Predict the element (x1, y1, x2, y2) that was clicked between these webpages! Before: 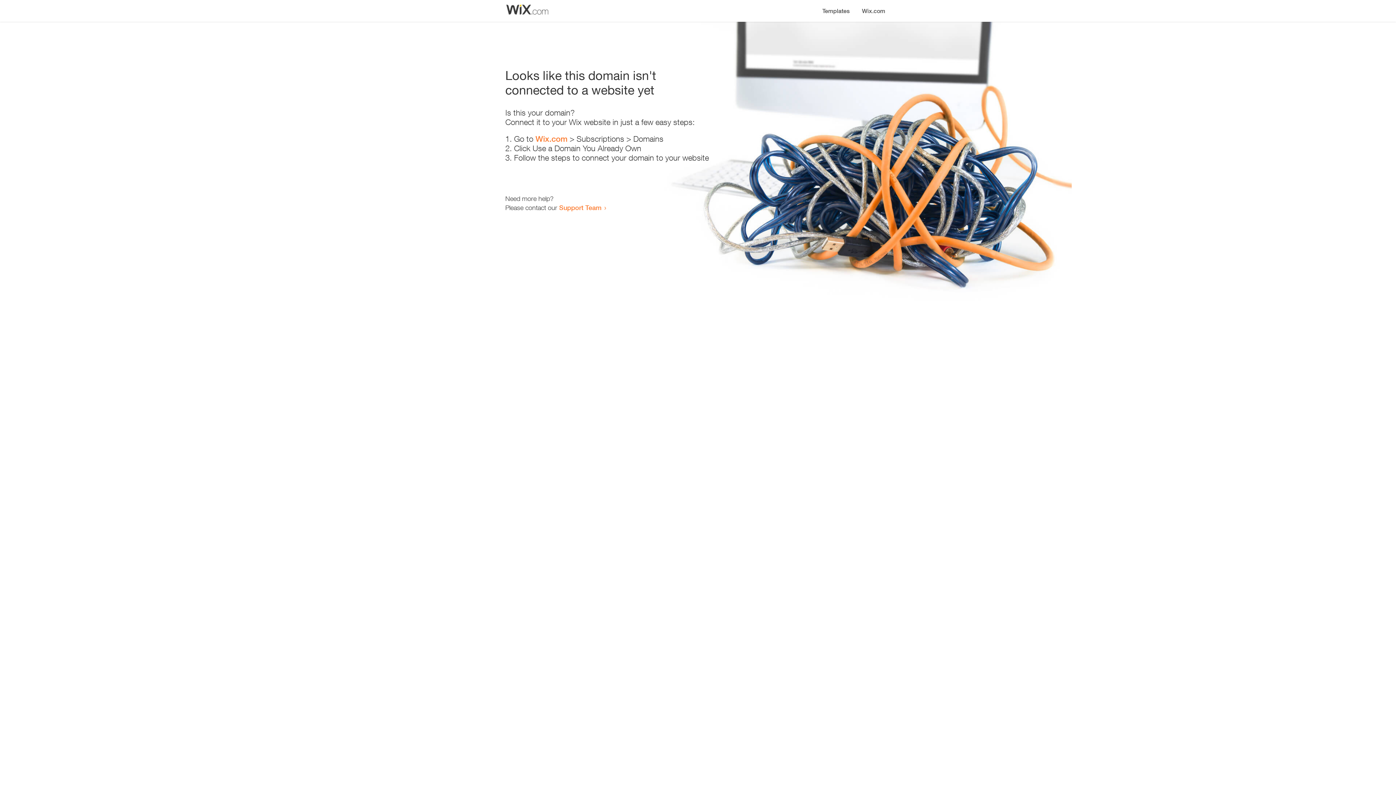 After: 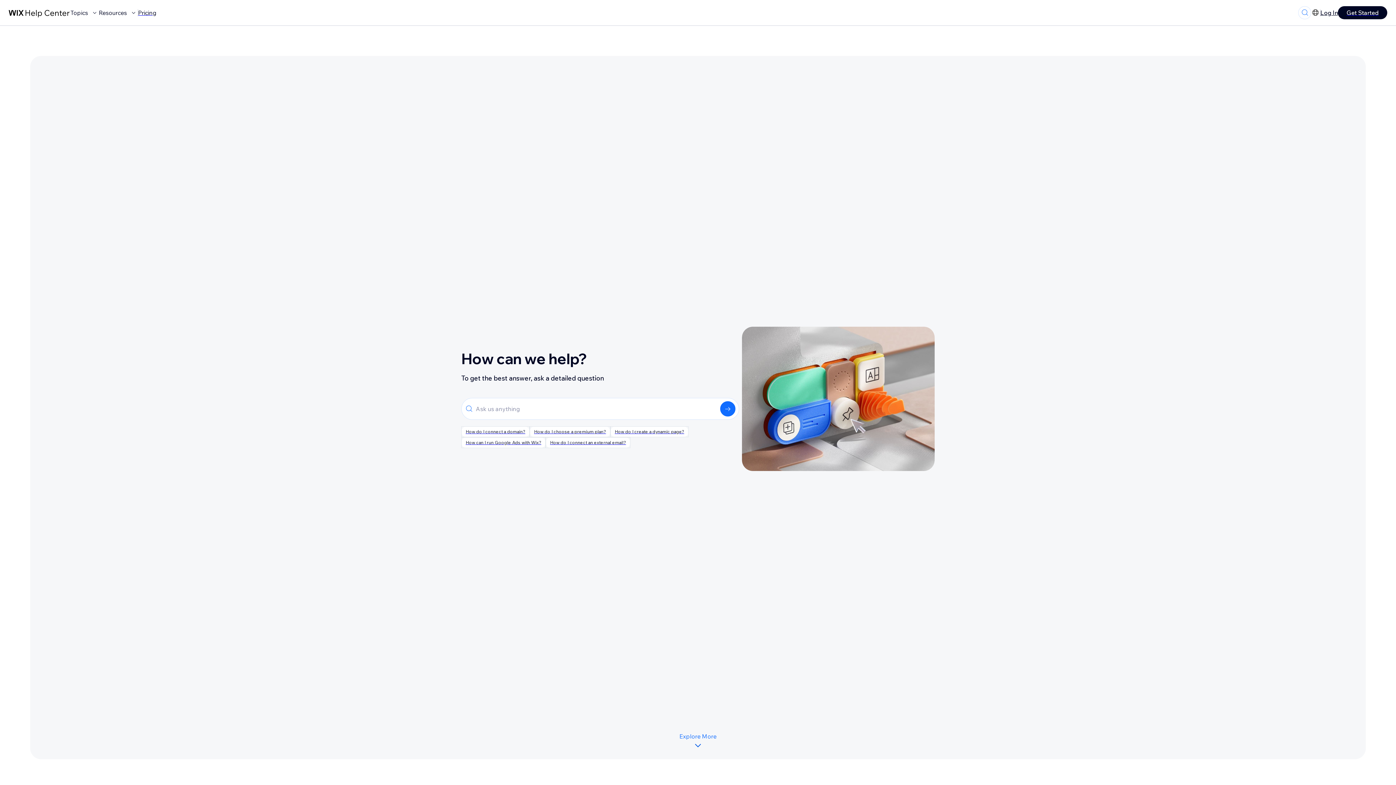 Action: bbox: (559, 203, 601, 211) label: Support Team